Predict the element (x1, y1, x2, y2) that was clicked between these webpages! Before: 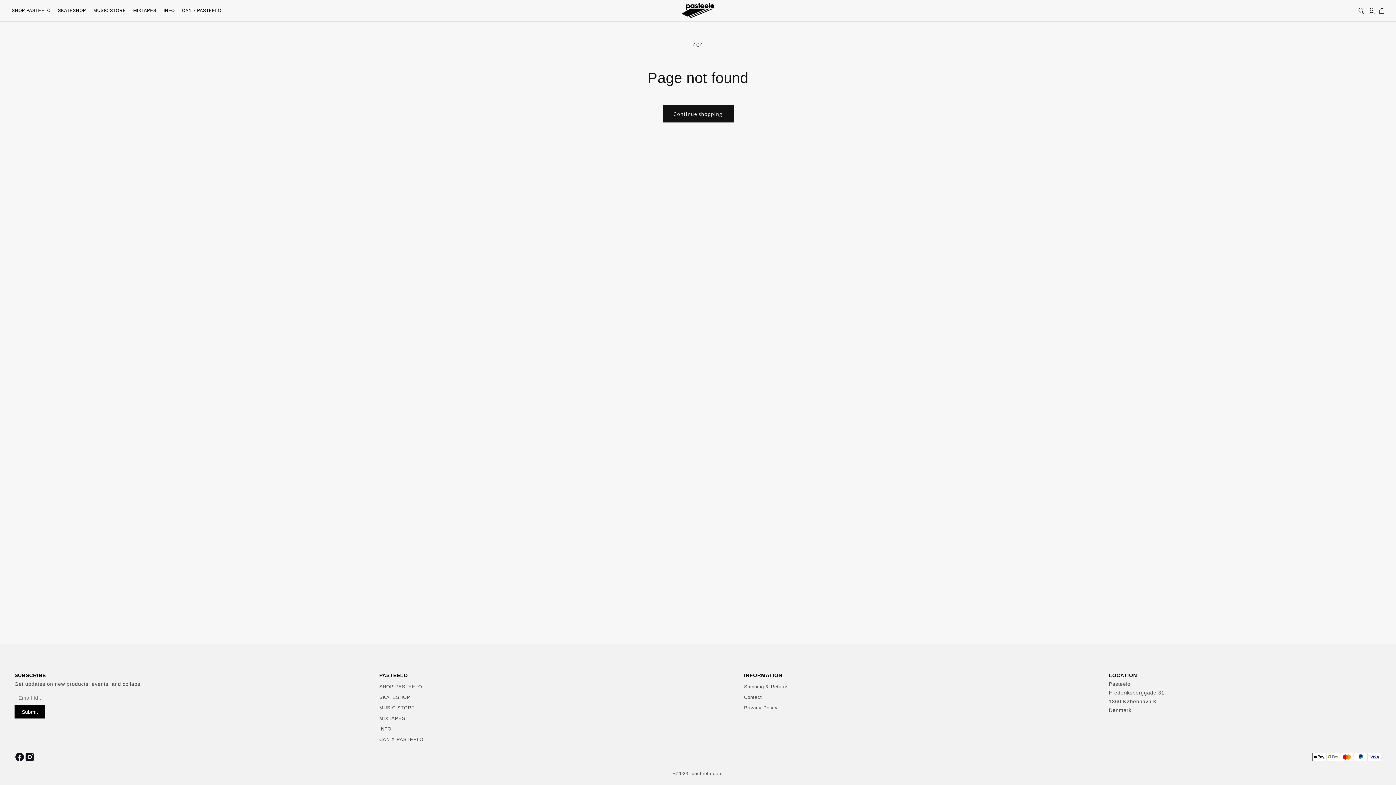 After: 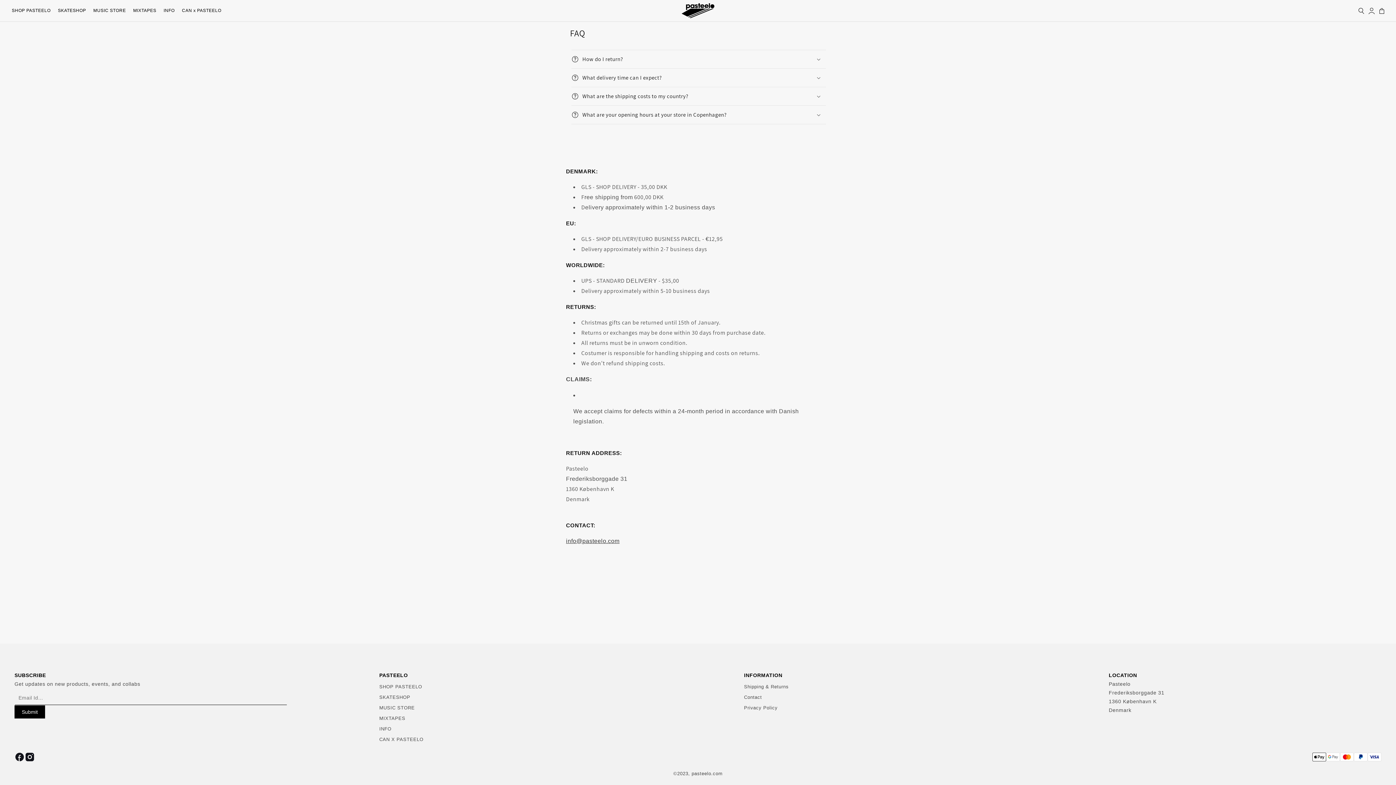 Action: label: Shipping & Returns bbox: (744, 684, 788, 689)